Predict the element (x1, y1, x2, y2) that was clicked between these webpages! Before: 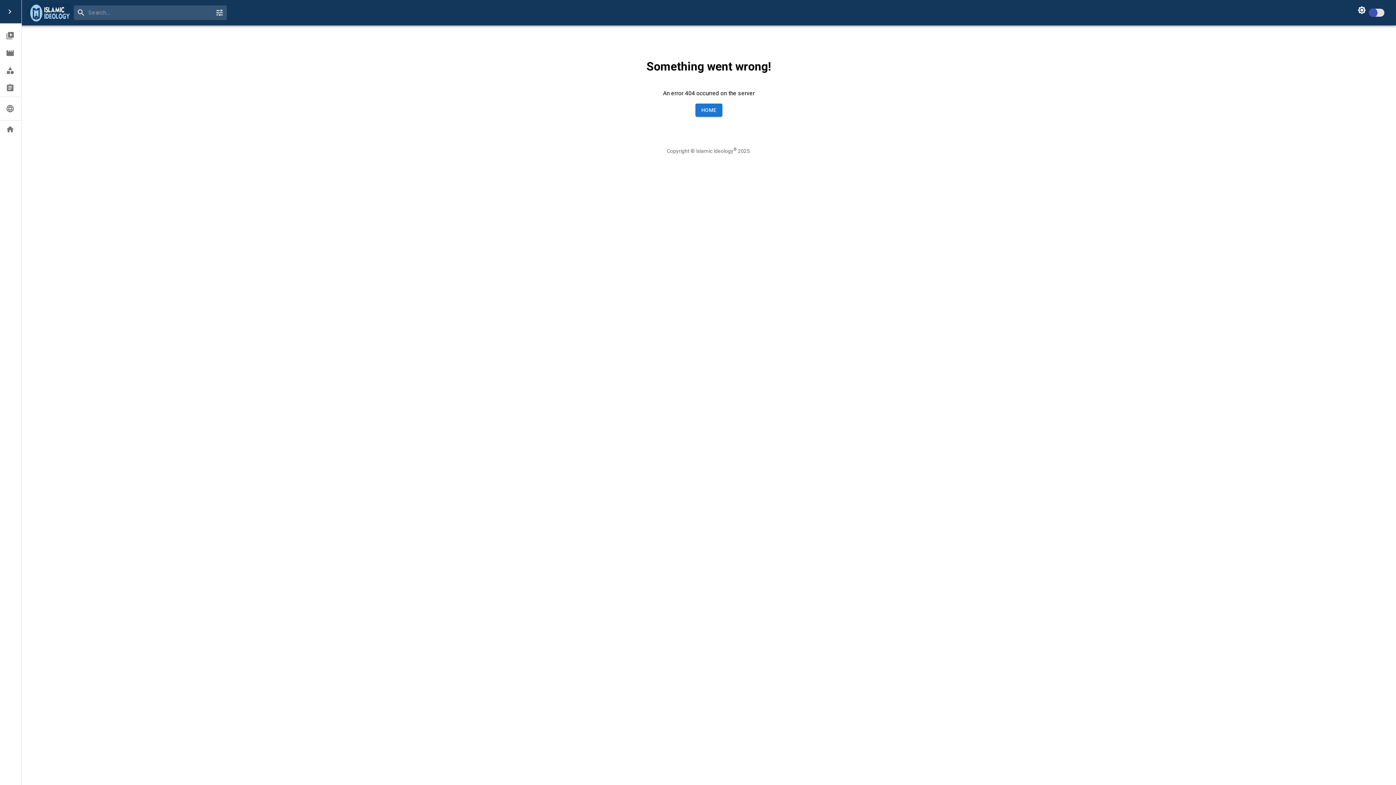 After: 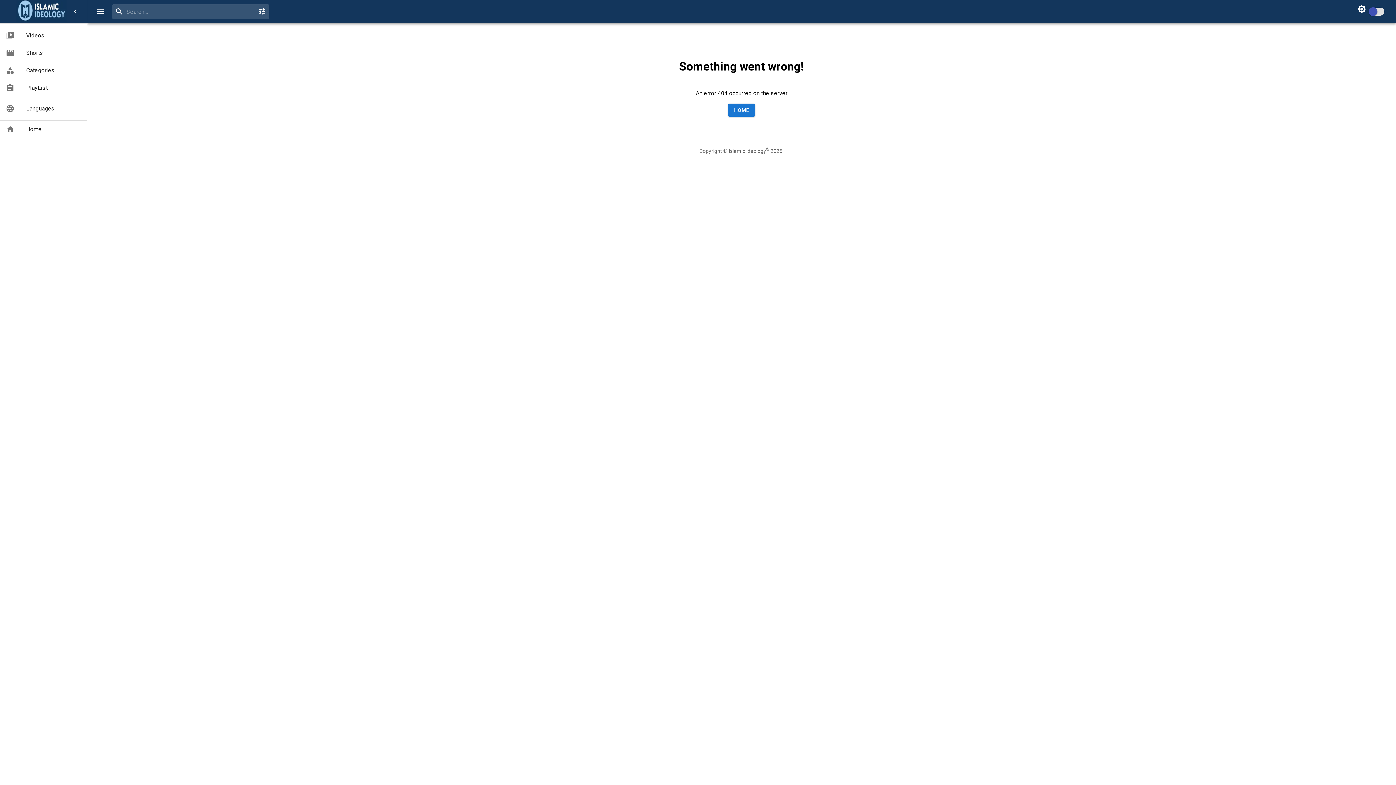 Action: bbox: (1, 2, 18, 20)